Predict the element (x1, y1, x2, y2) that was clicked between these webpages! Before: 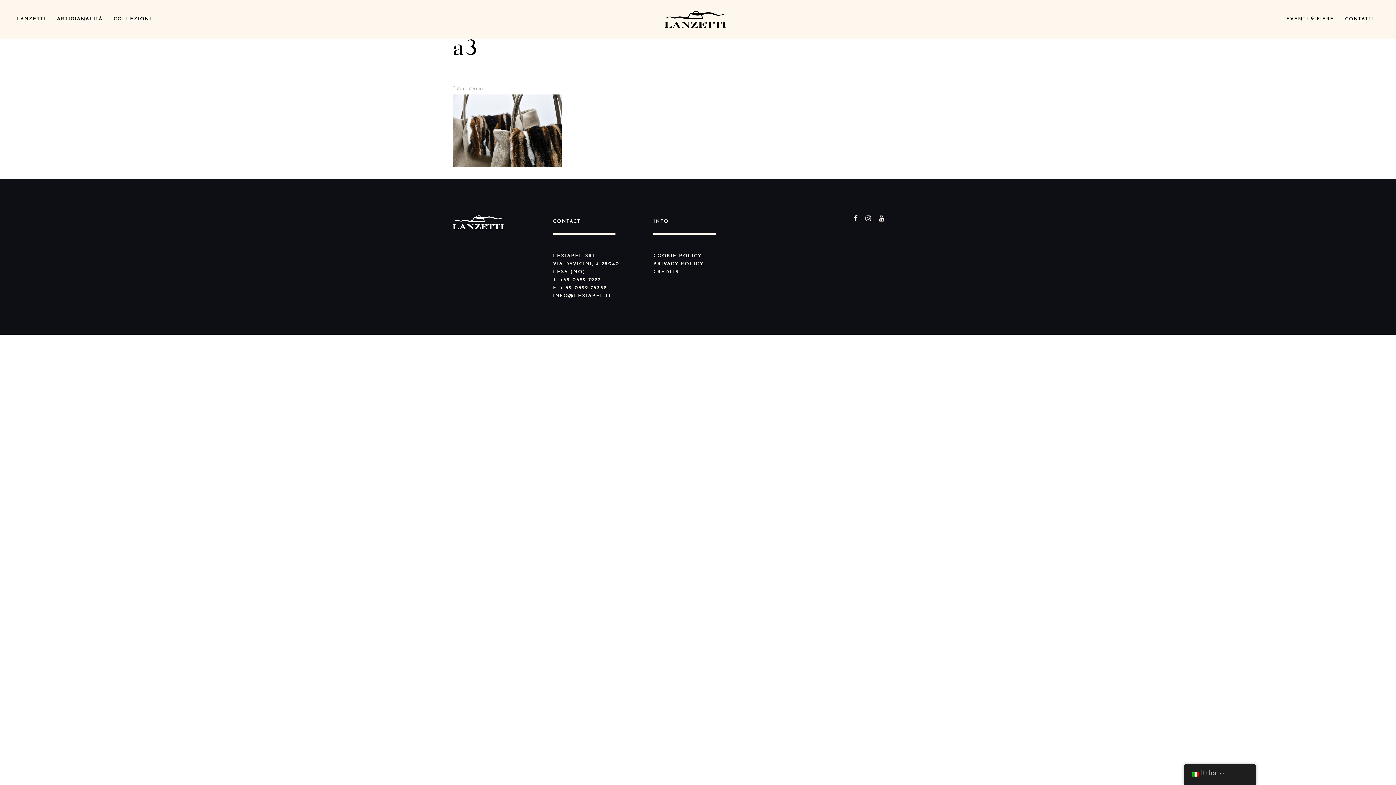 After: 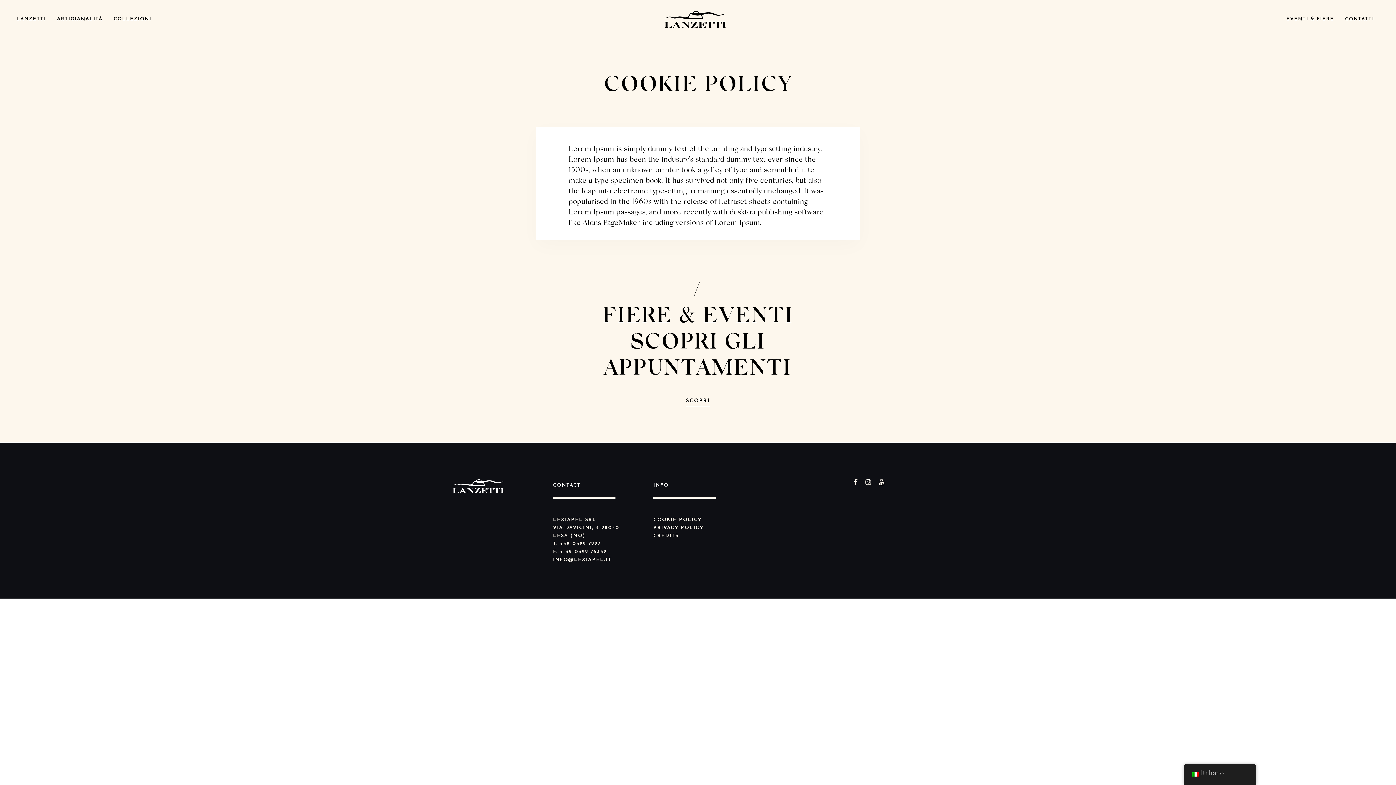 Action: bbox: (653, 253, 701, 258) label: COOKIE POLICY